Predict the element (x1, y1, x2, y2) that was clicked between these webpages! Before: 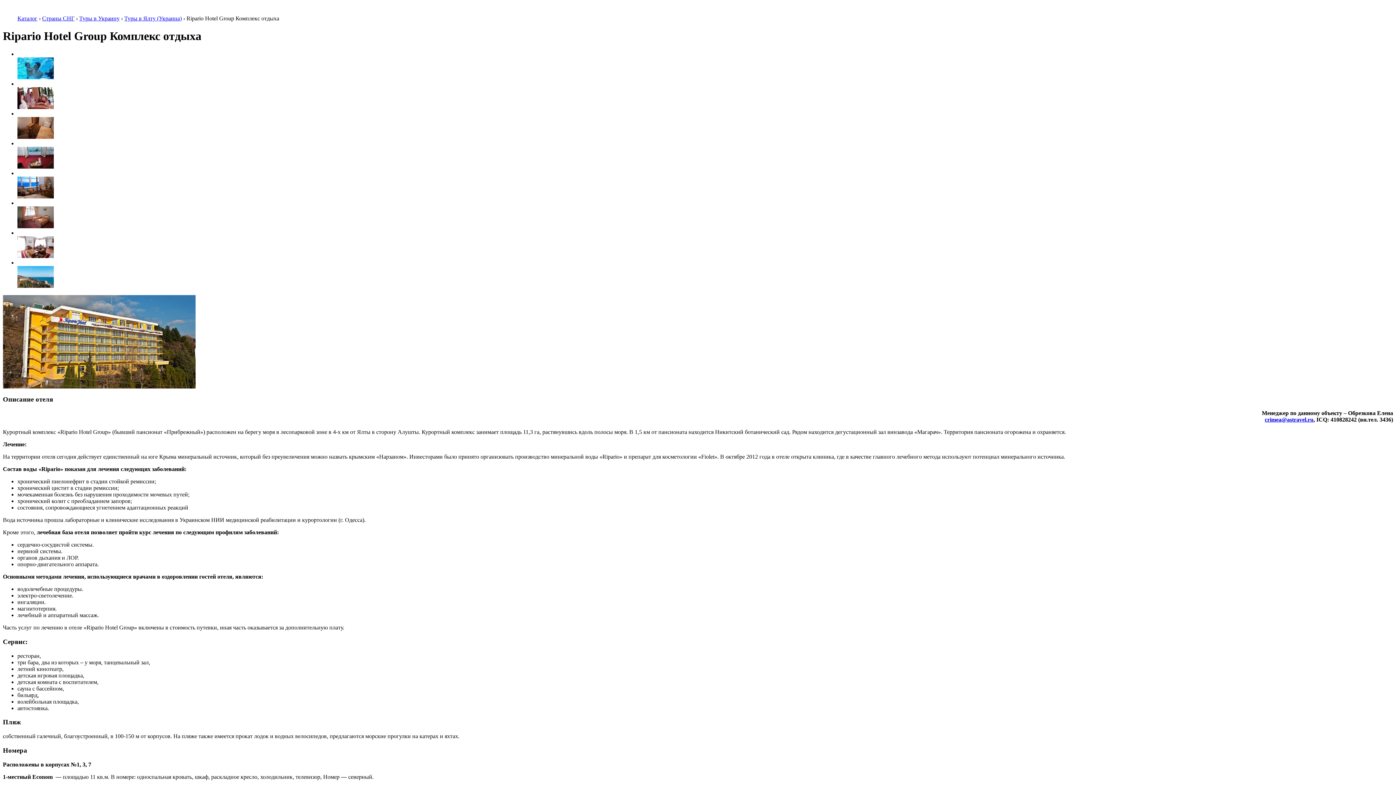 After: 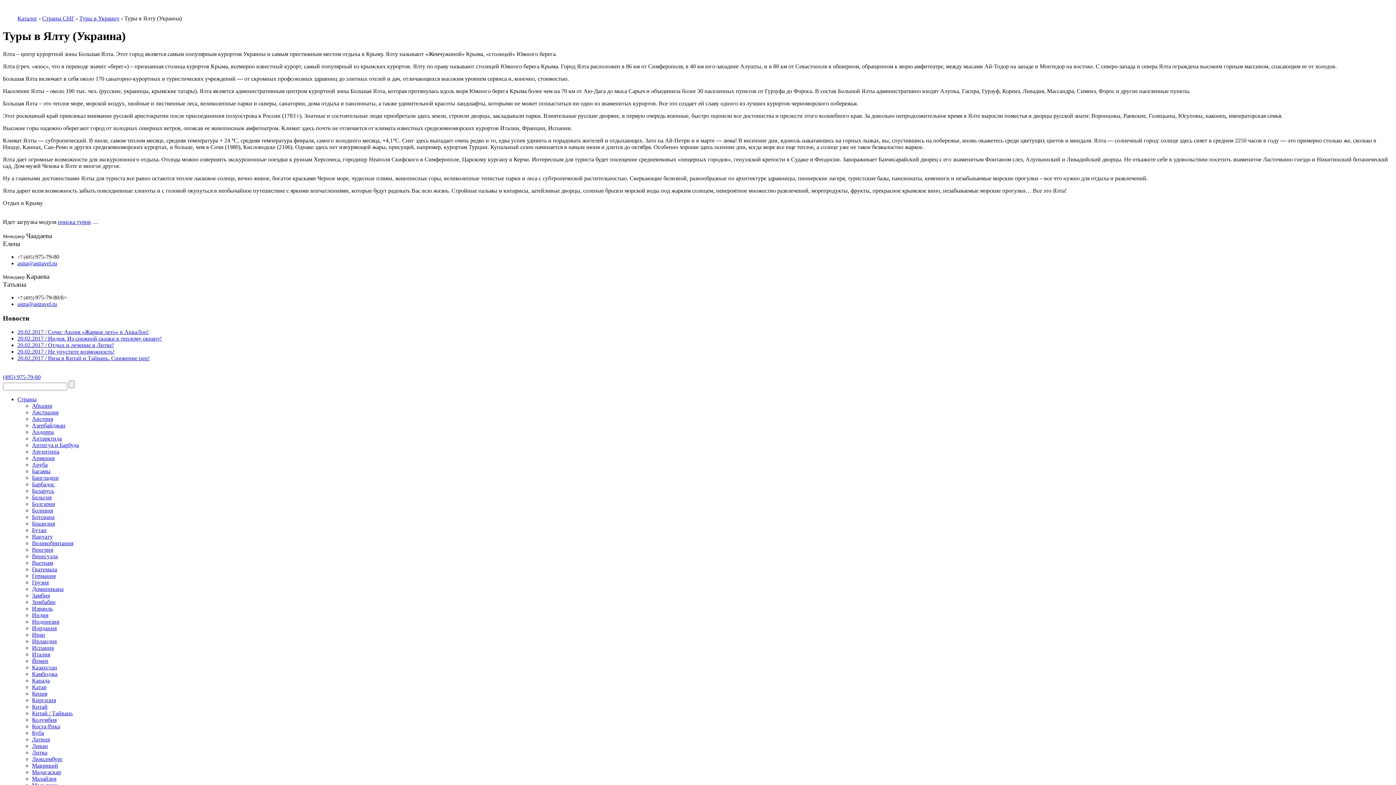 Action: label: Туры в Ялту (Украина) bbox: (124, 15, 181, 21)